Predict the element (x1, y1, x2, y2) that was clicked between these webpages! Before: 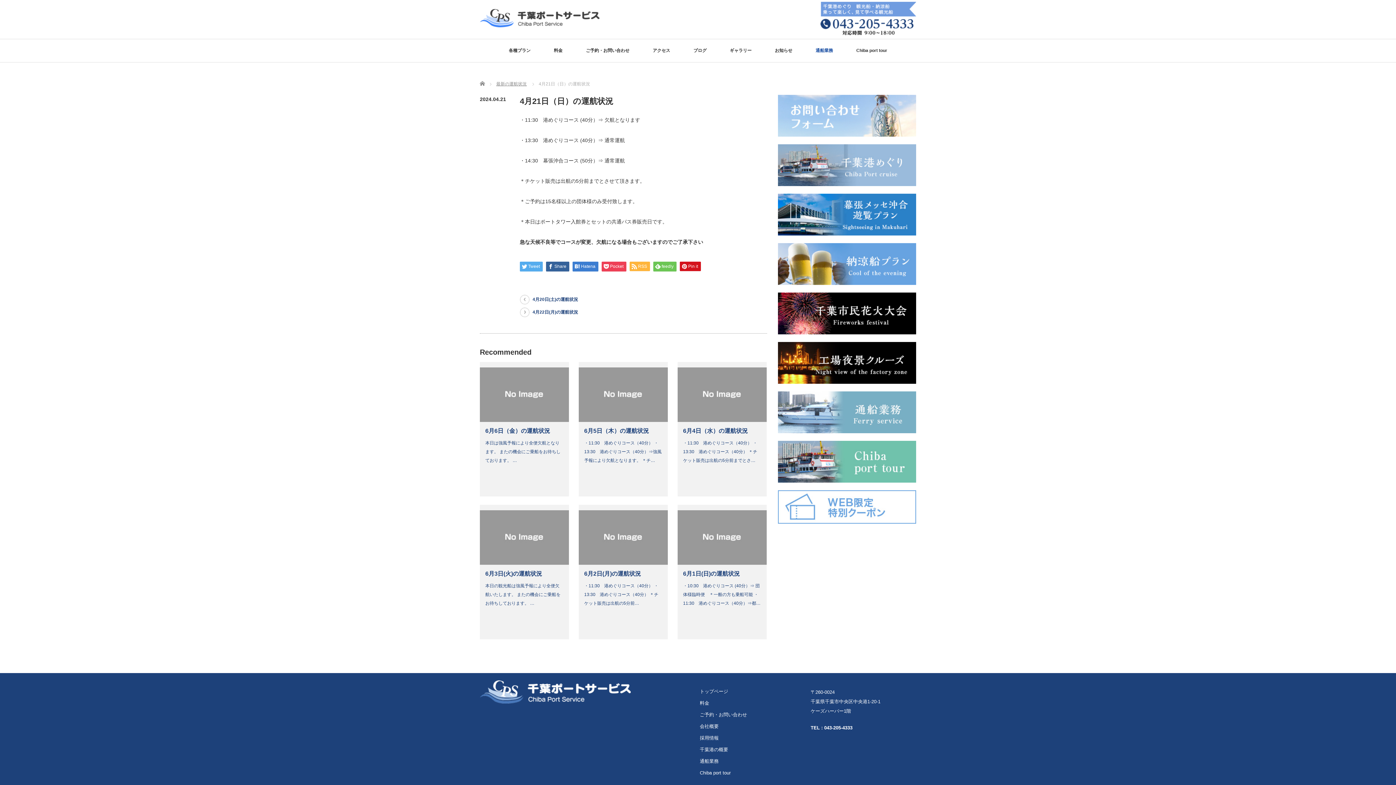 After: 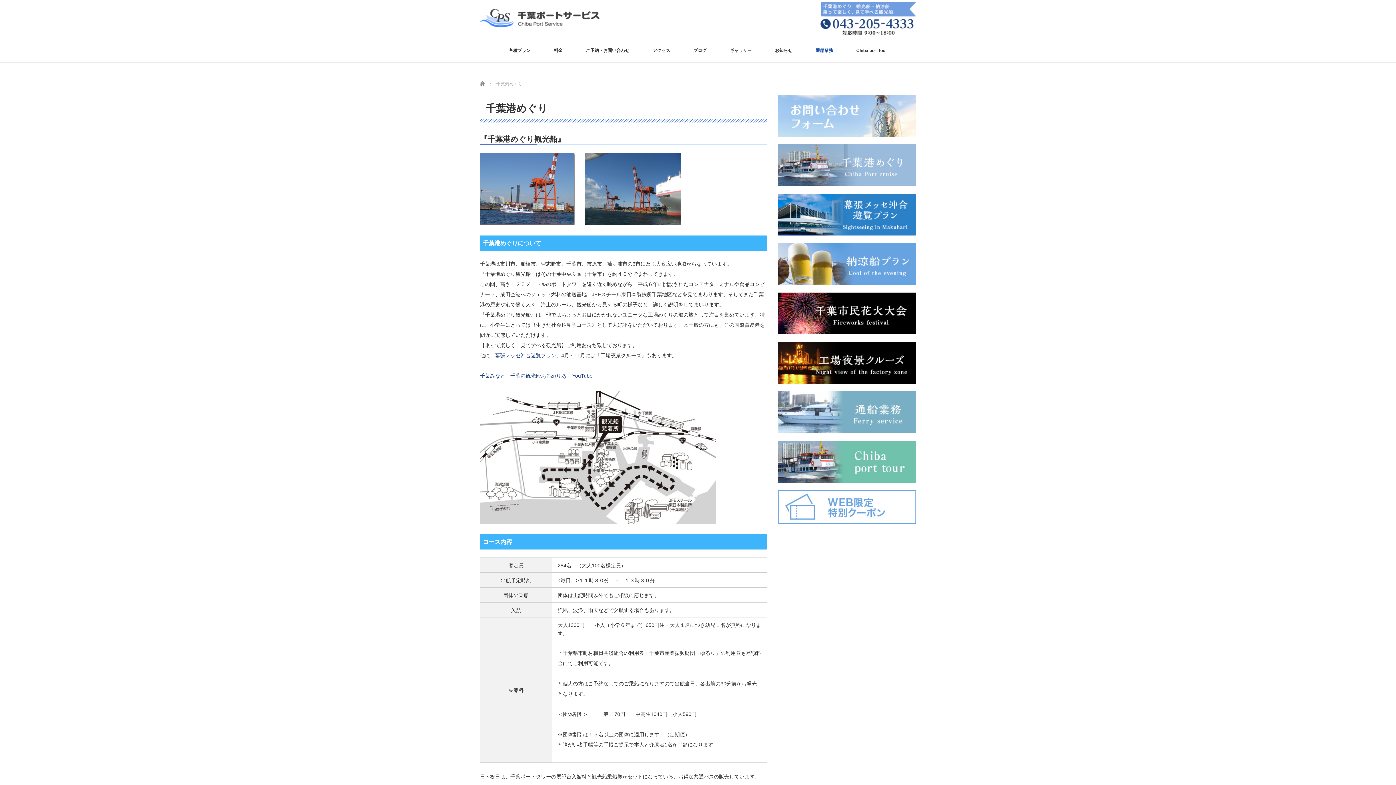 Action: bbox: (778, 182, 916, 187)